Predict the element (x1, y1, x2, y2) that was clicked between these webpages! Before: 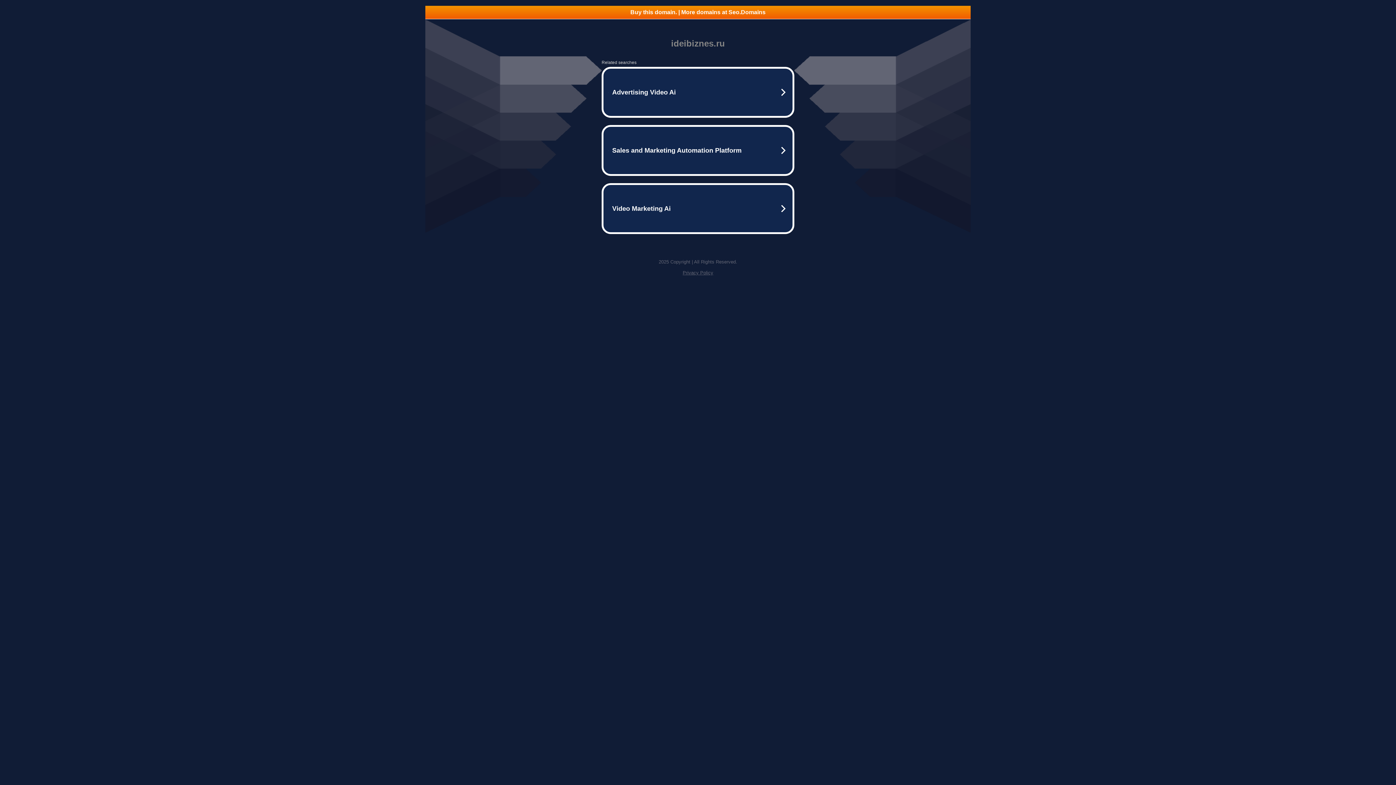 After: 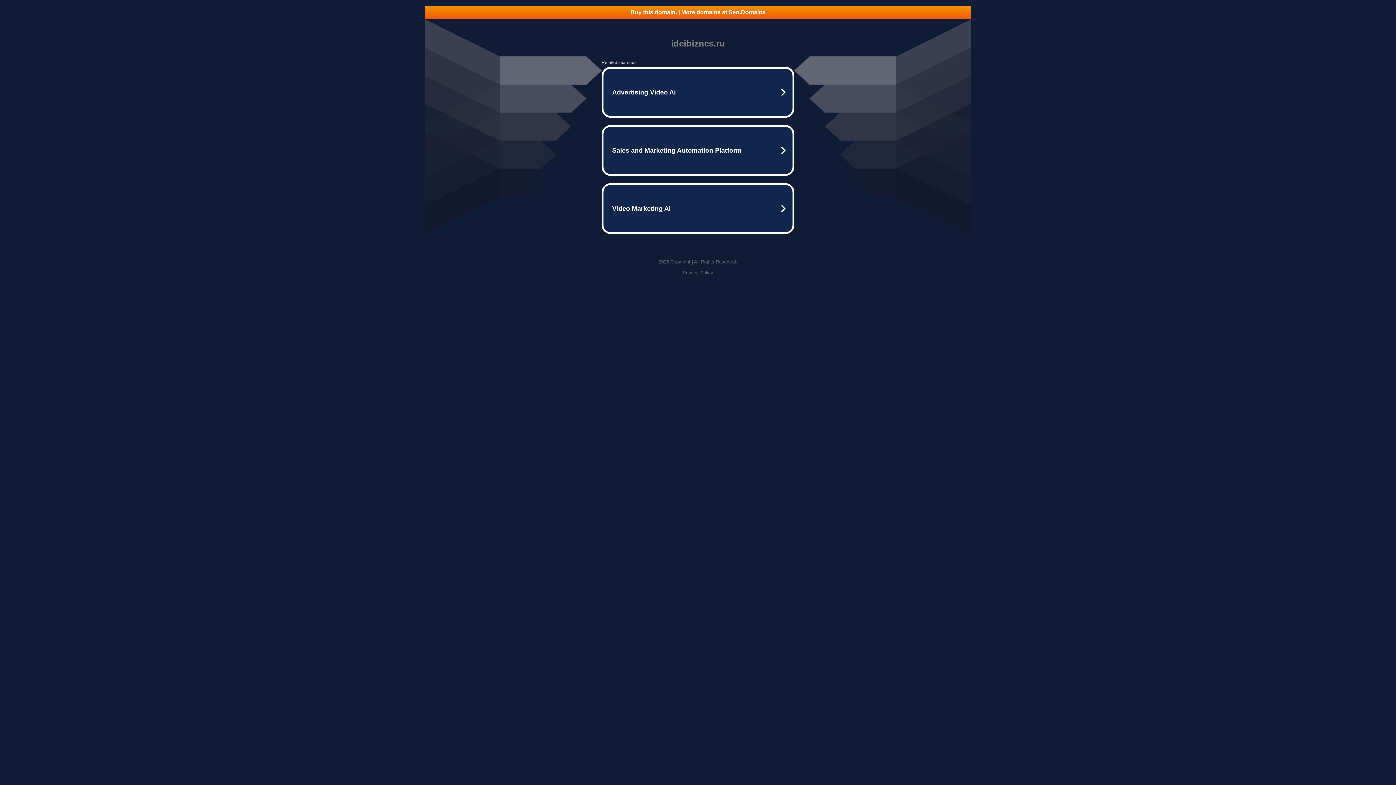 Action: label: Buy this domain. | More domains at Seo.Domains bbox: (425, 5, 970, 18)